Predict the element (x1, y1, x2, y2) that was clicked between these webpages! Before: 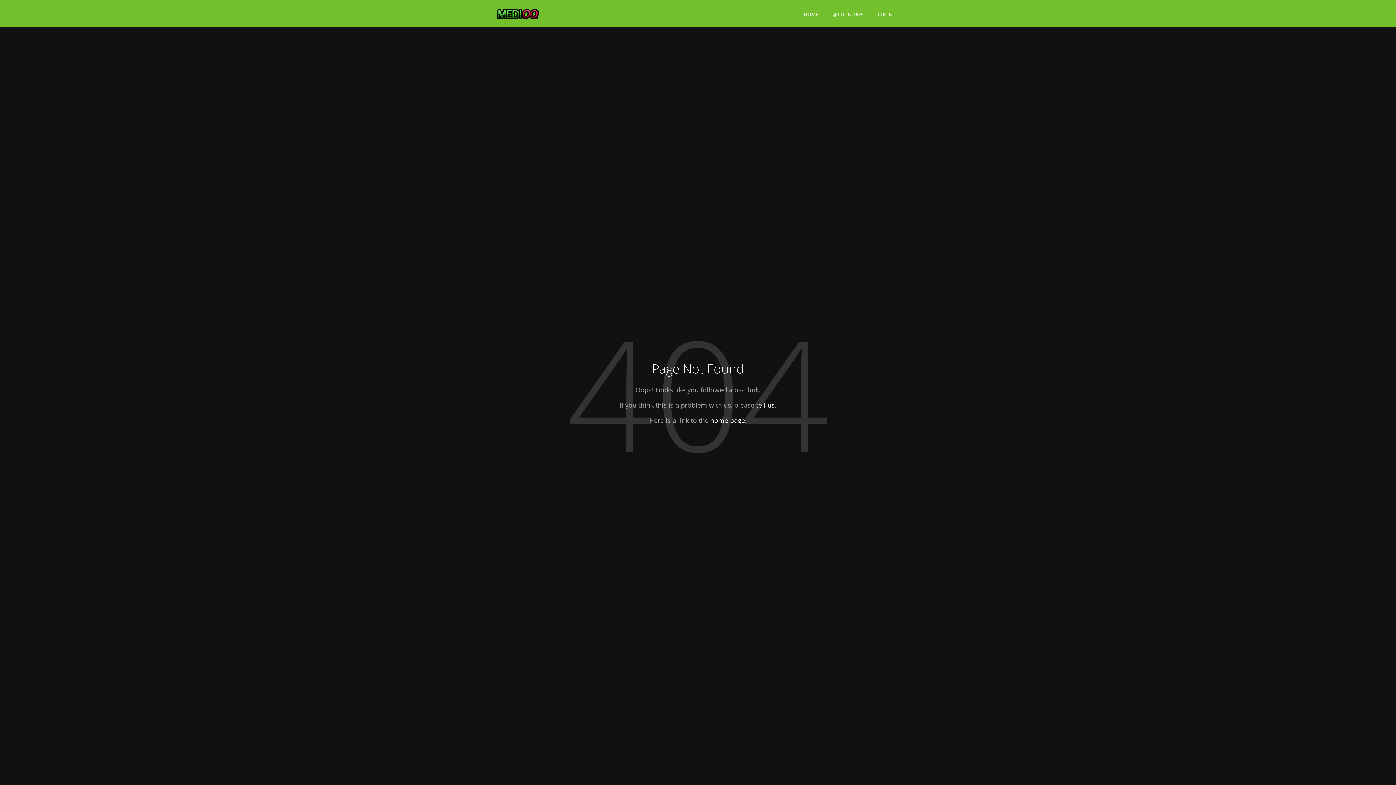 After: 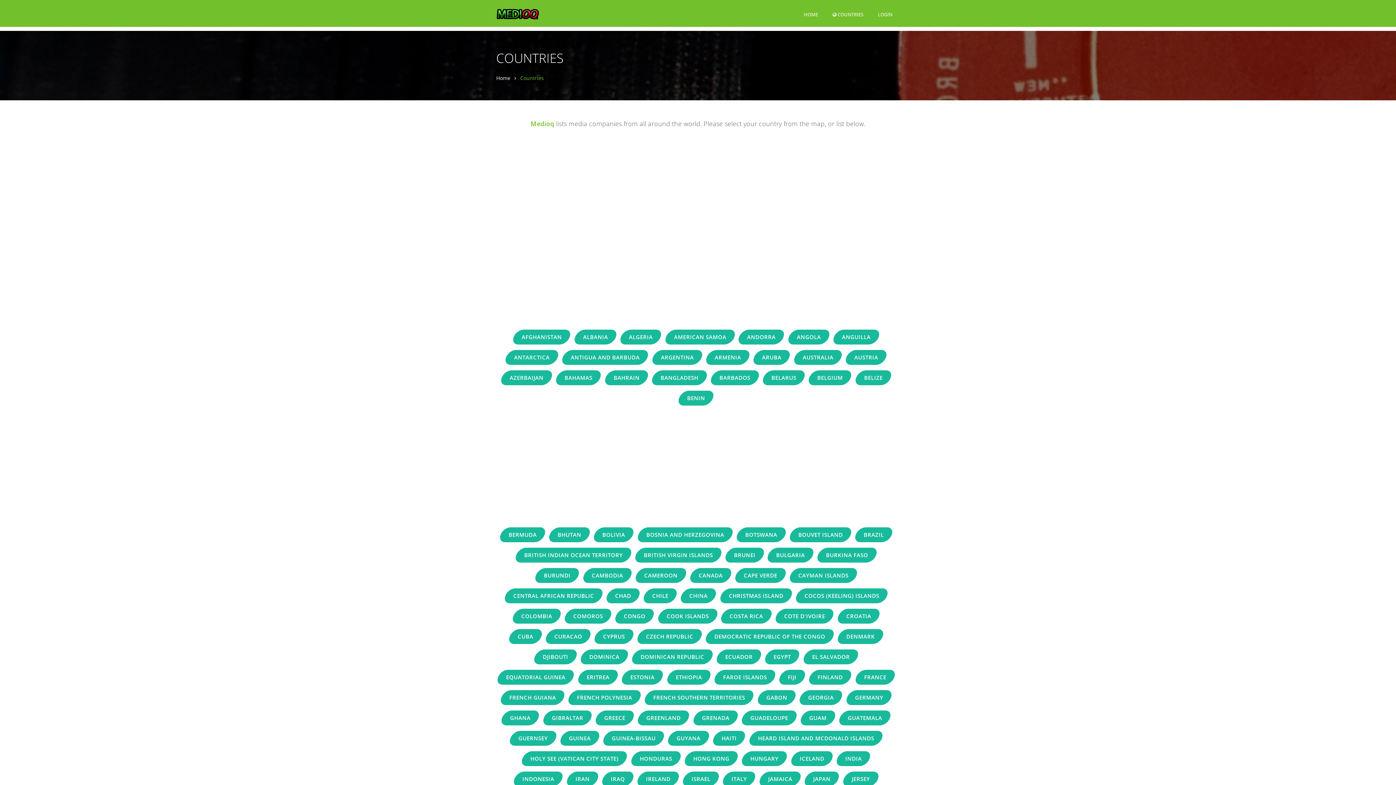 Action: bbox: (832, 8, 863, 20) label:  COUNTRIES
(CURRENT)